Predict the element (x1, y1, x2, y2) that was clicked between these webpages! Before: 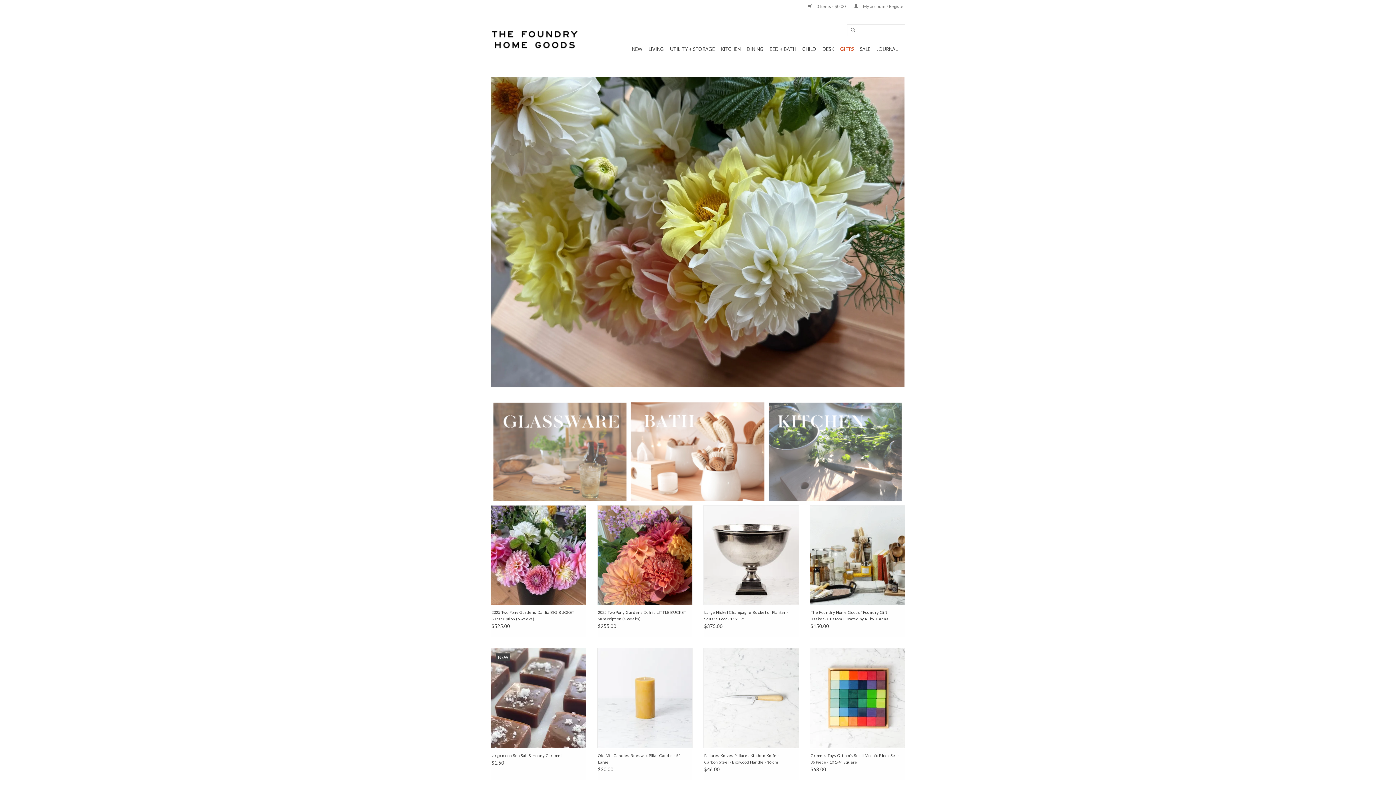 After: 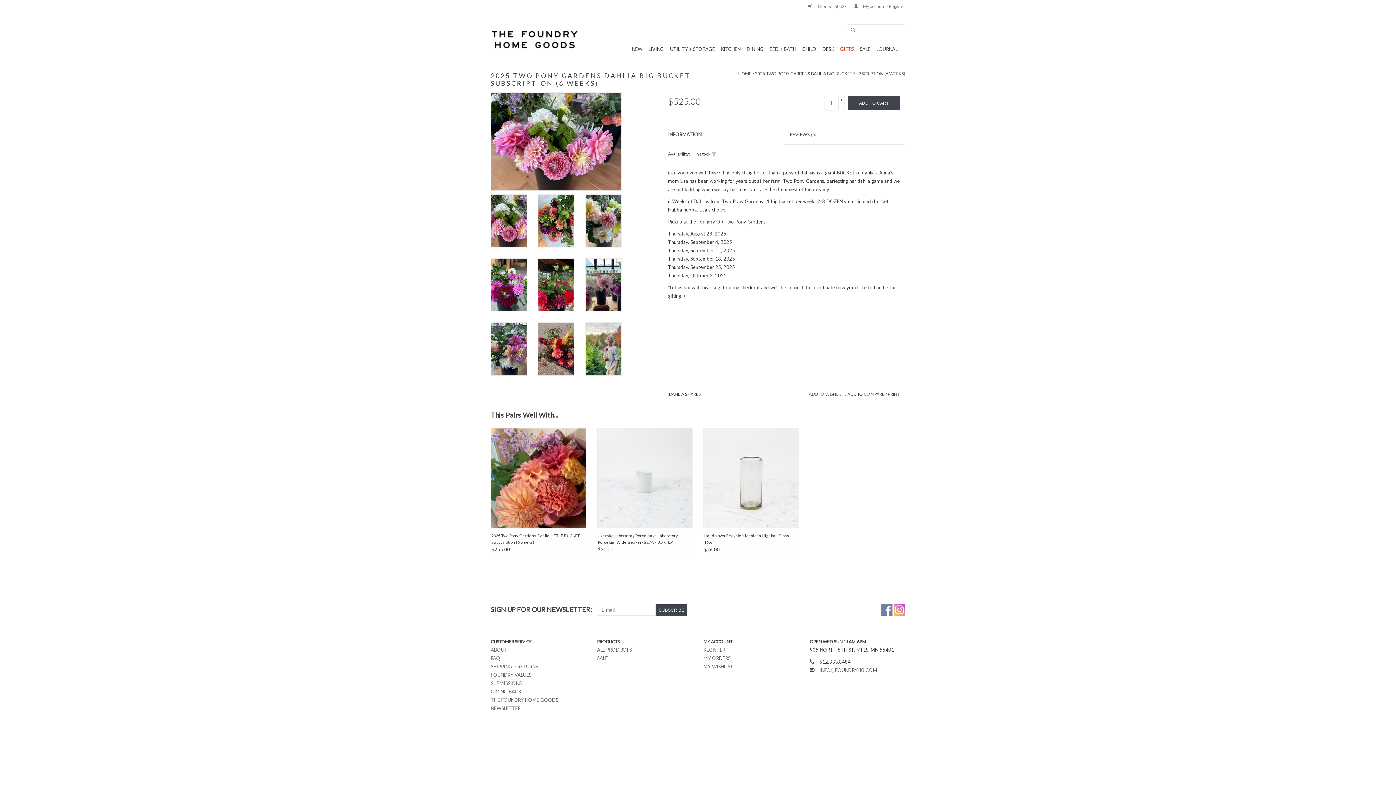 Action: label: 2025 Two Pony Gardens Dahlia BIG BUCKET Subscription (6 weeks) bbox: (491, 609, 580, 622)